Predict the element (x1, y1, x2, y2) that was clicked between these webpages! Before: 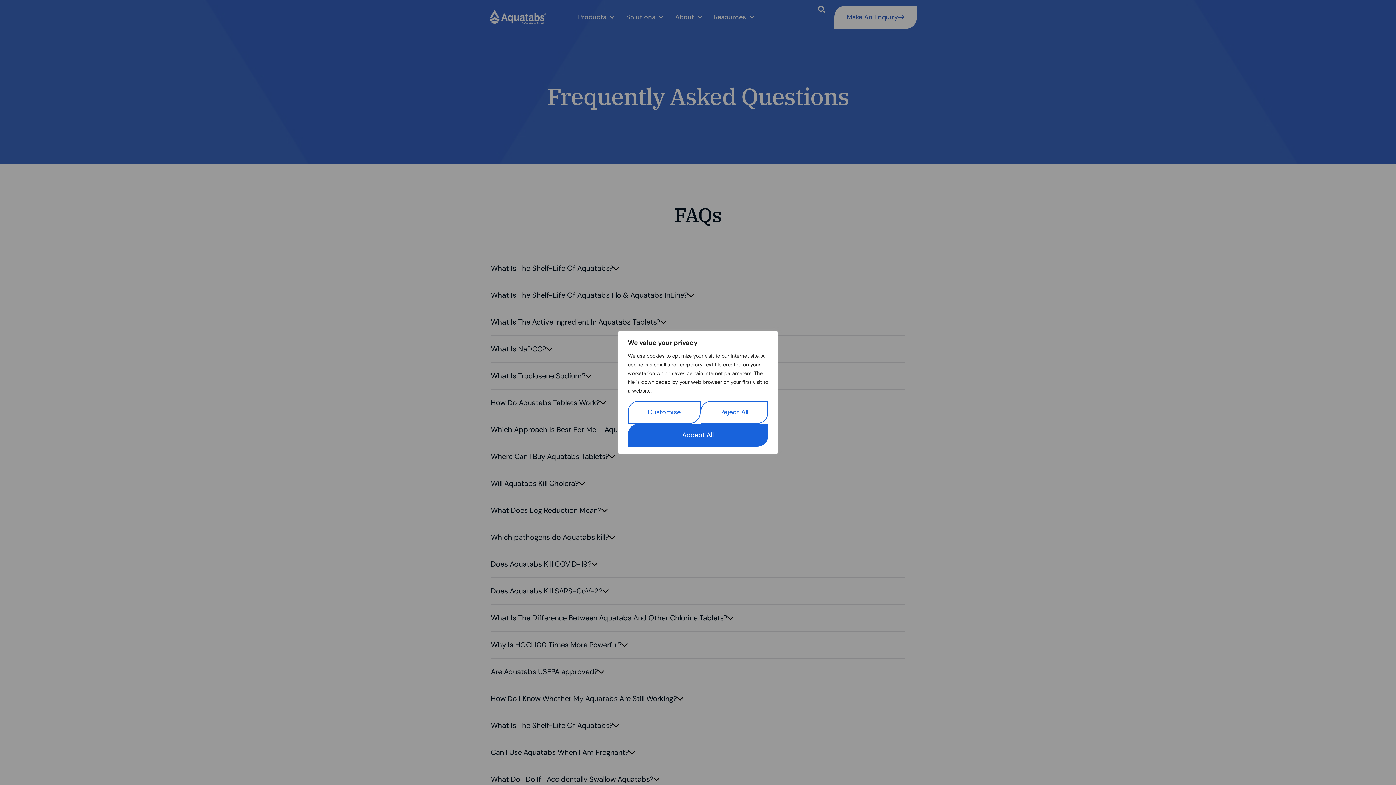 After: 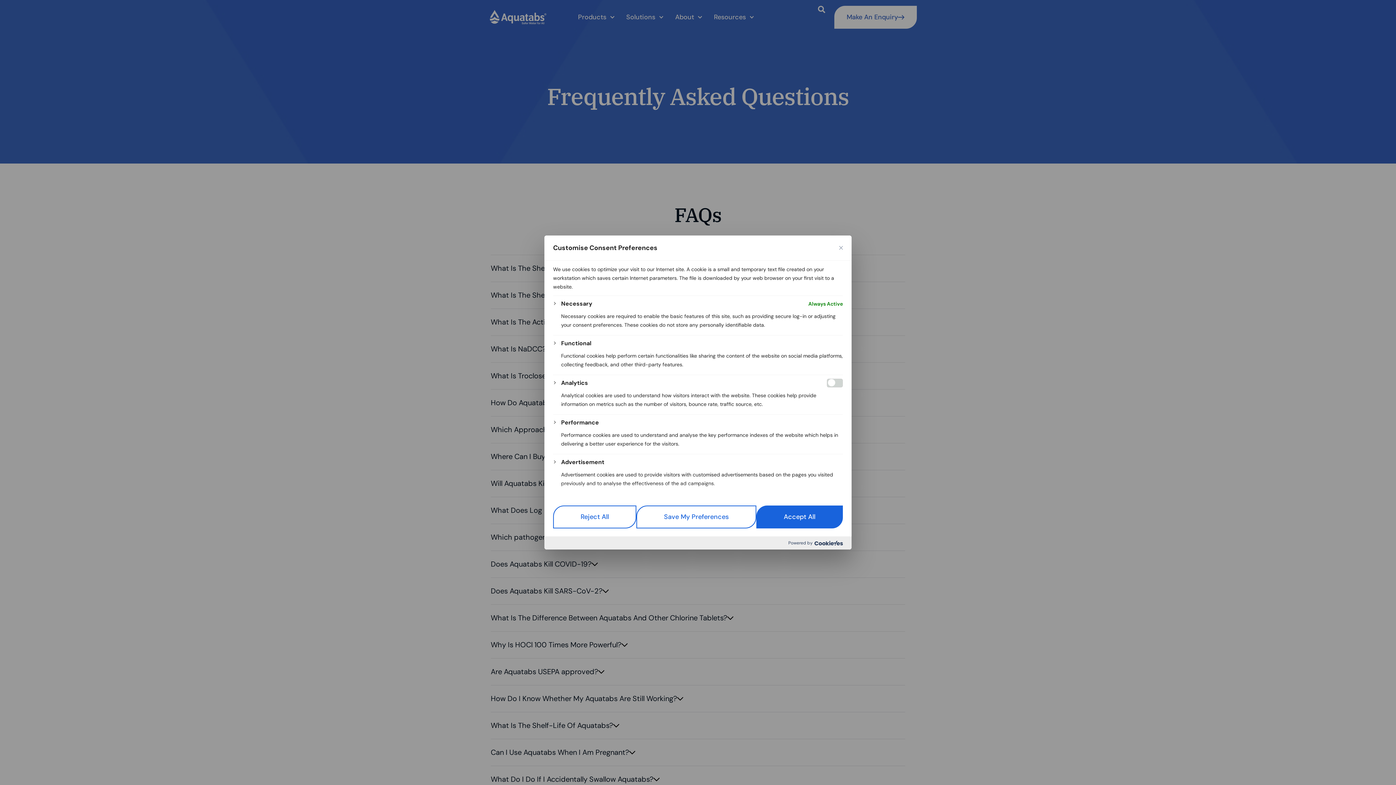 Action: label: Customise bbox: (628, 401, 700, 424)